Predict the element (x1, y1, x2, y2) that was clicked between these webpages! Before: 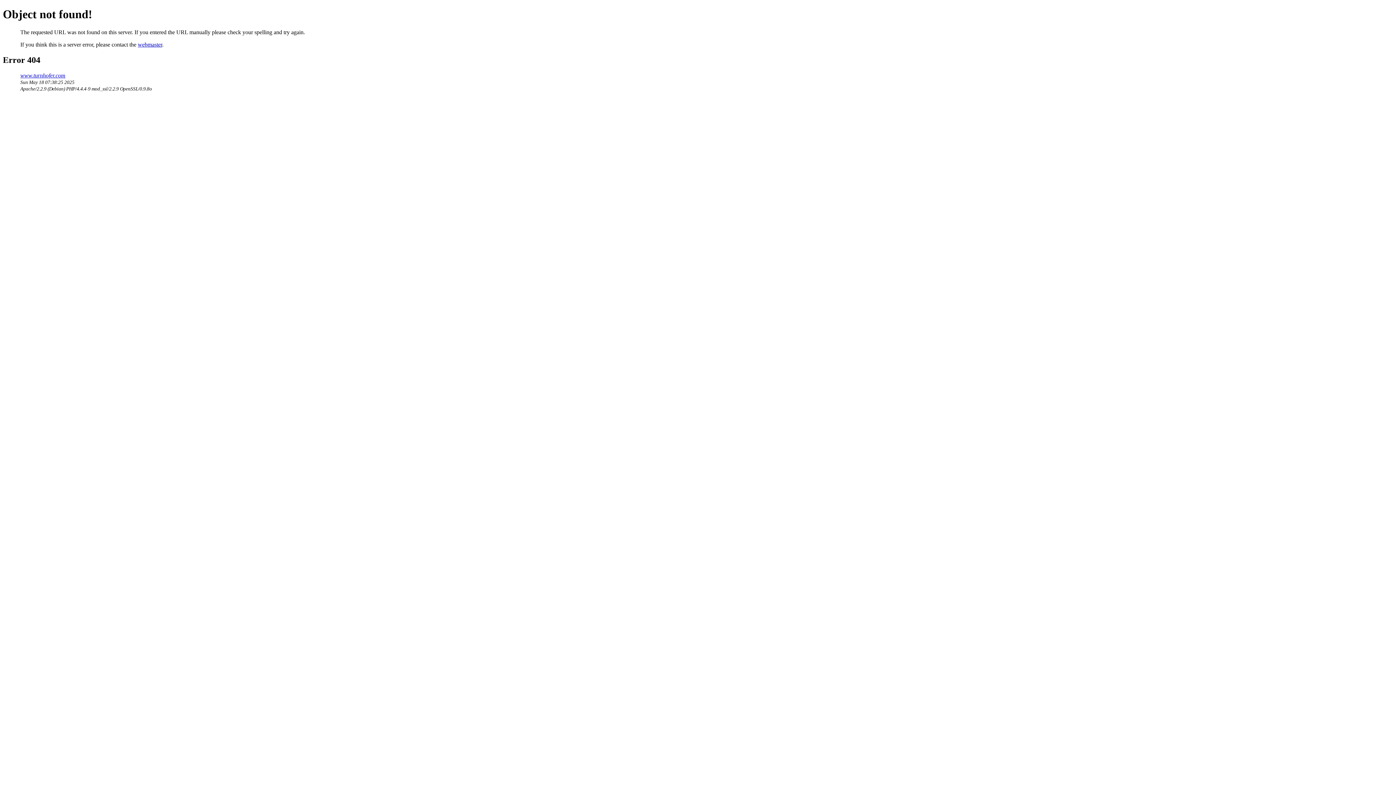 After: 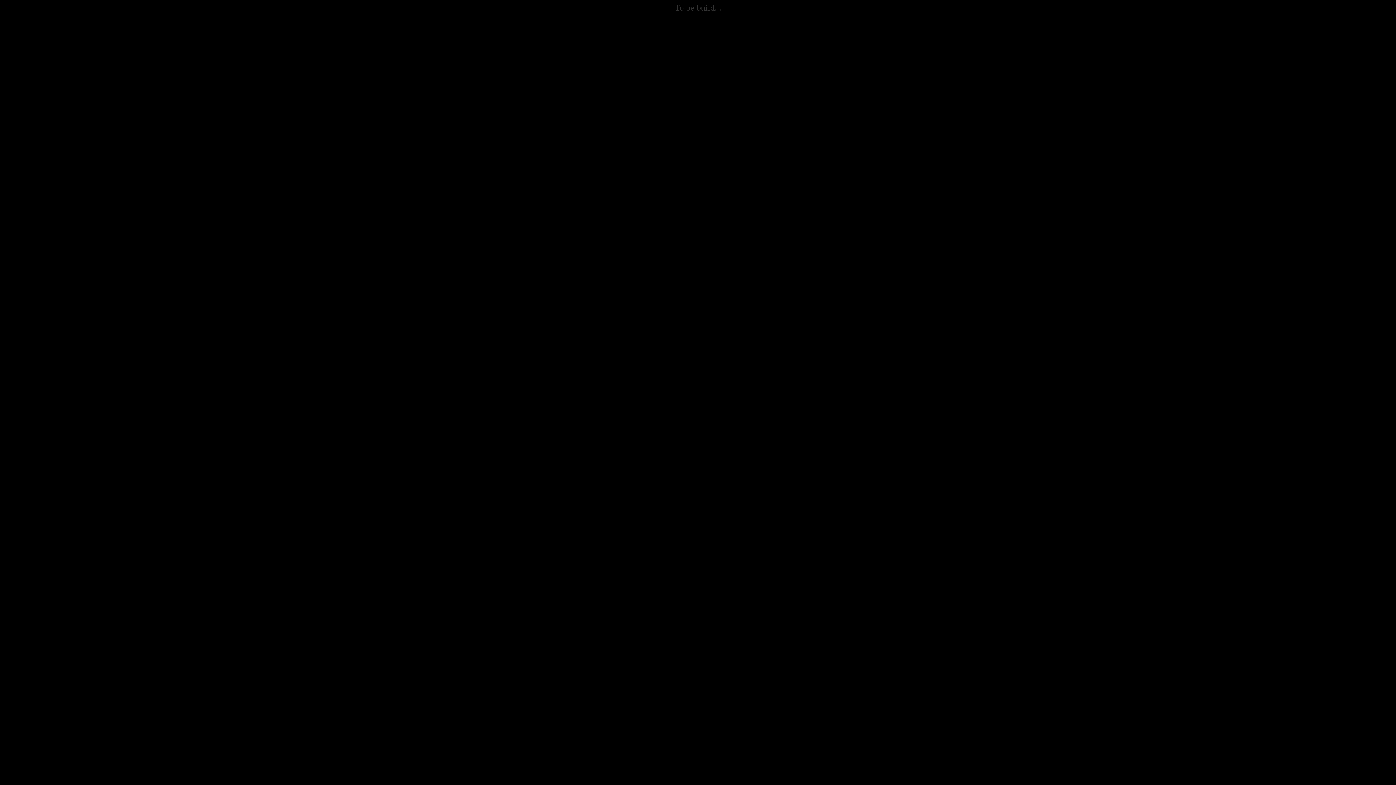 Action: bbox: (20, 72, 65, 78) label: www.turnhofer.com